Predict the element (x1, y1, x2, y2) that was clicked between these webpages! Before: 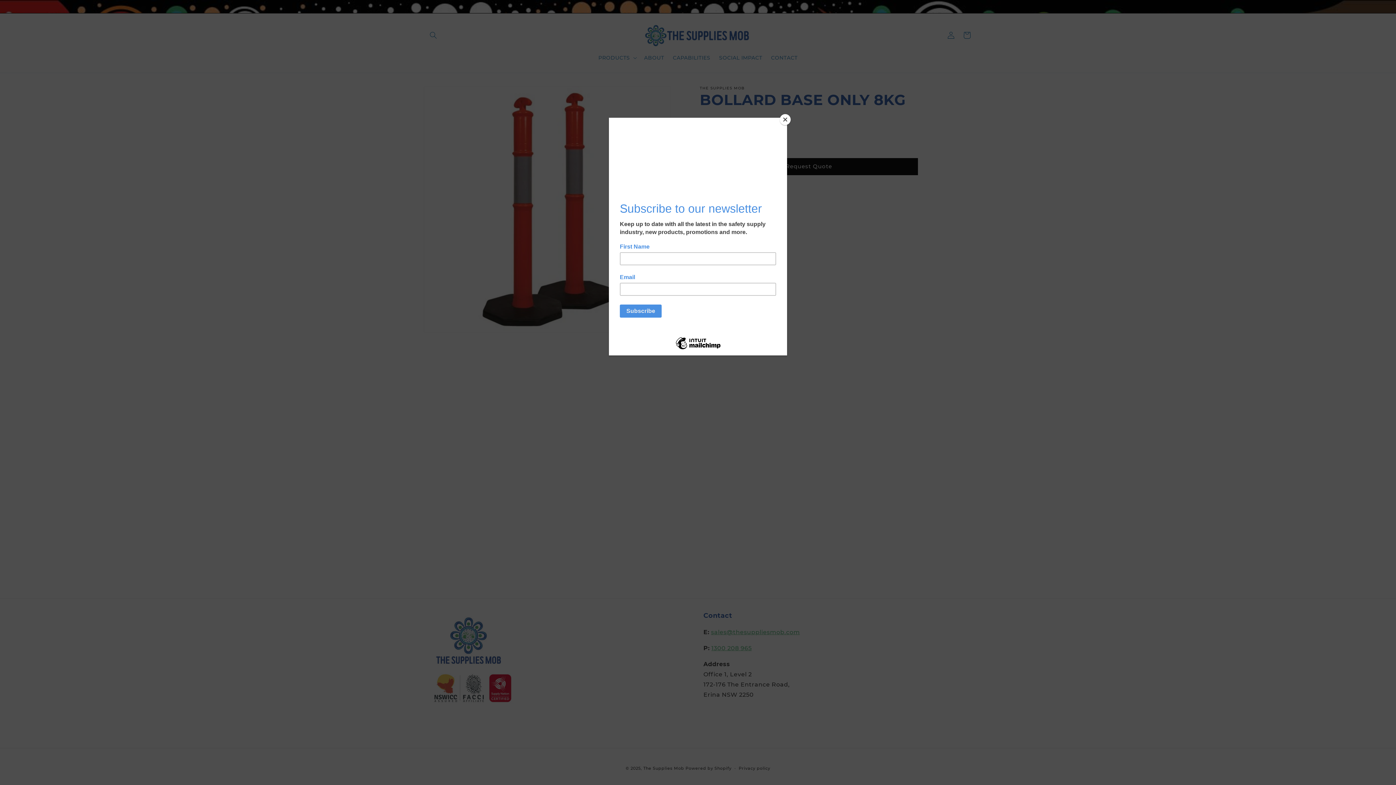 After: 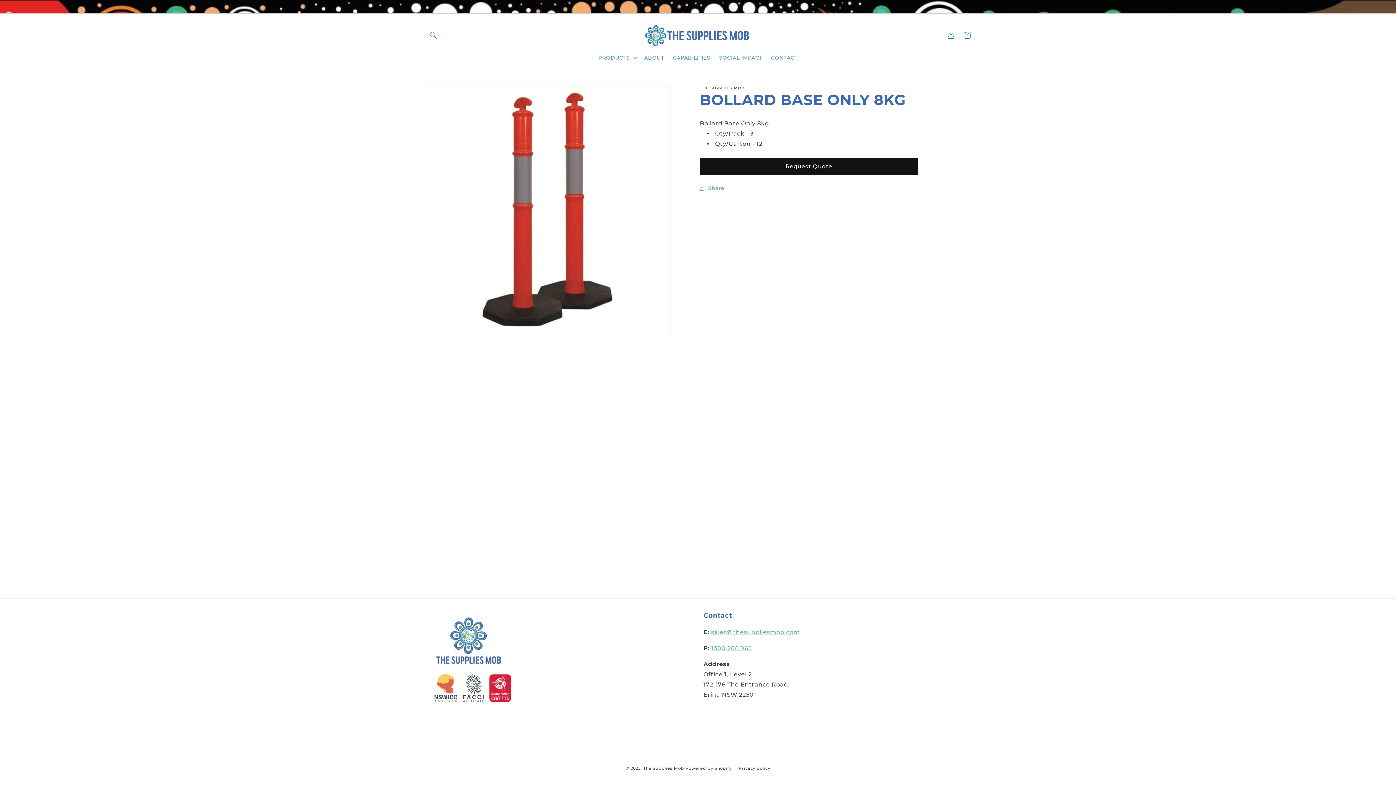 Action: label: Close bbox: (780, 114, 790, 125)